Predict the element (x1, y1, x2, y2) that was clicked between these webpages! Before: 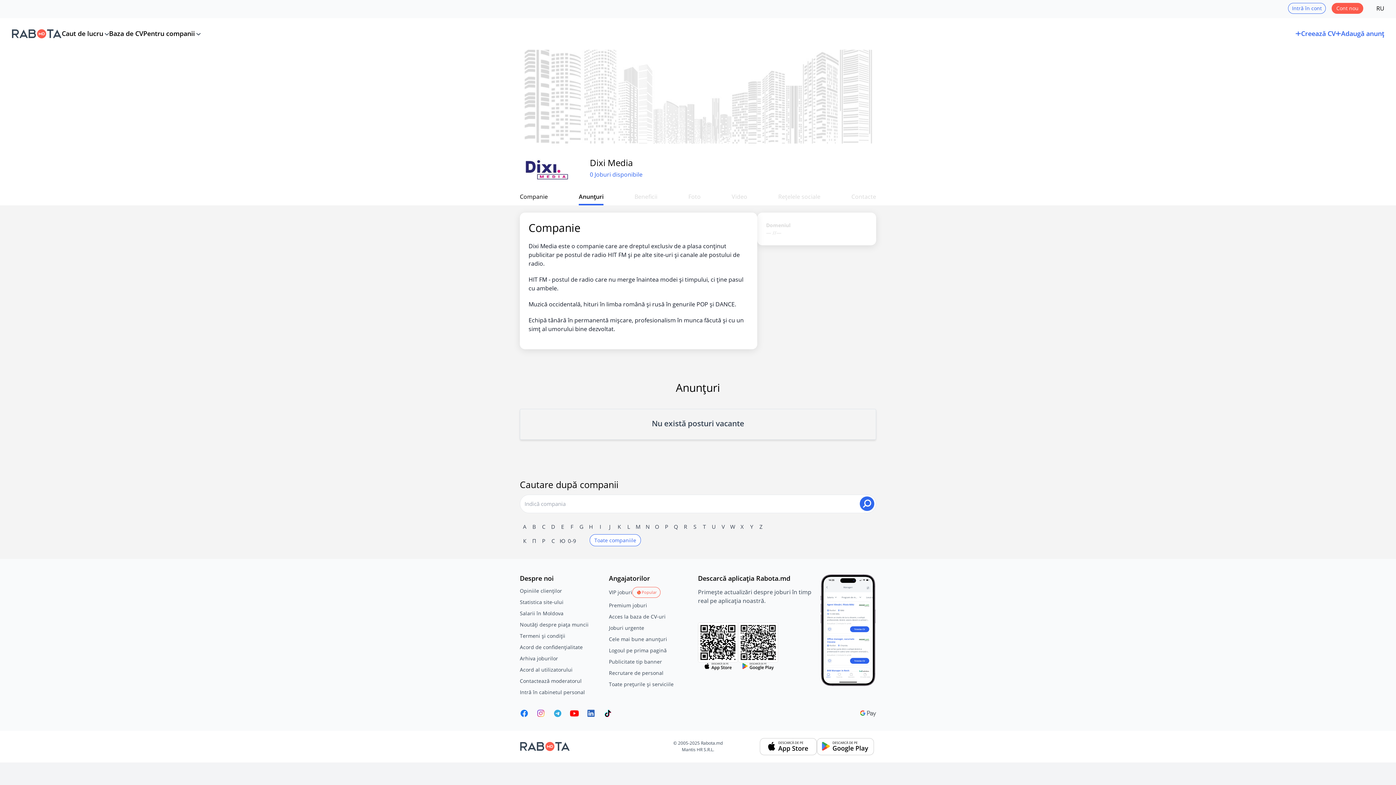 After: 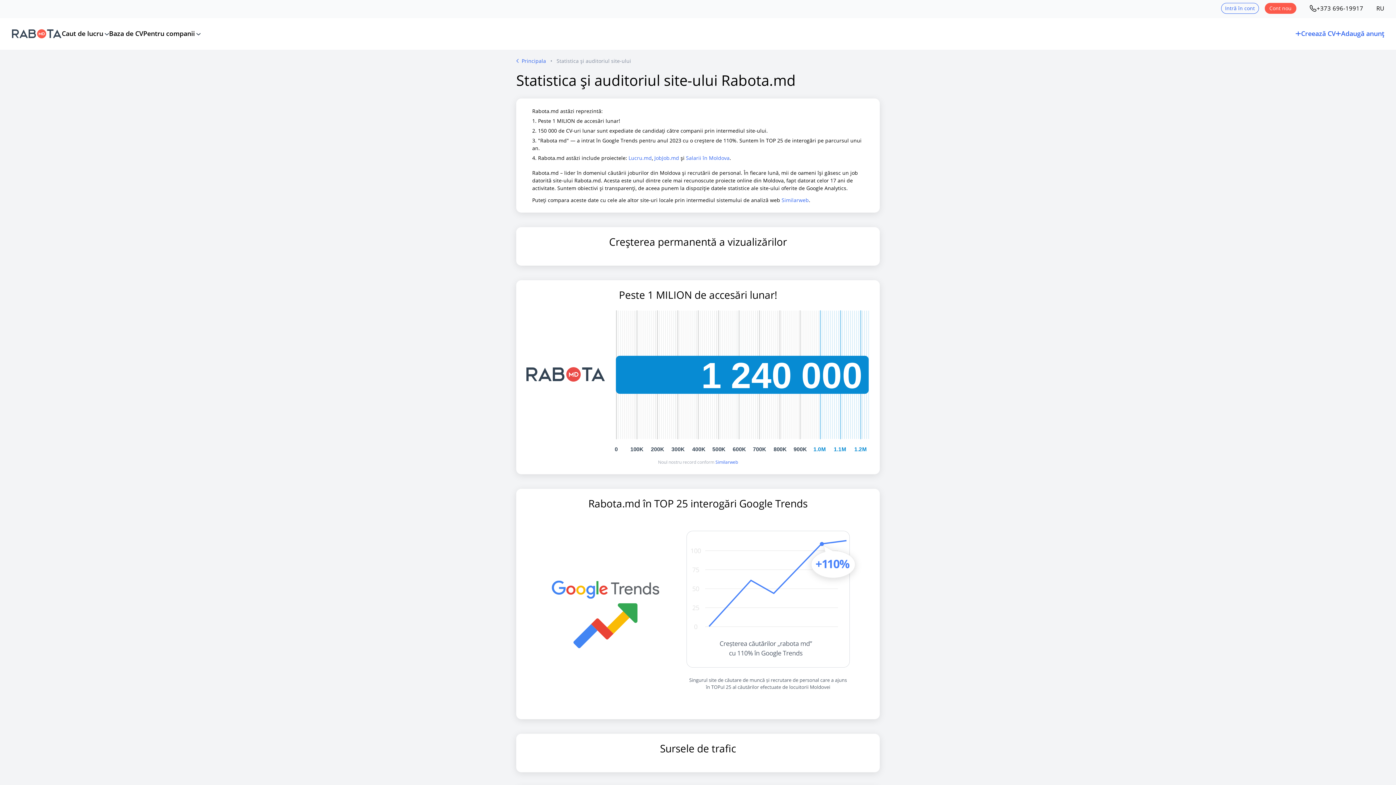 Action: label: Statistica site-ului bbox: (520, 598, 609, 606)